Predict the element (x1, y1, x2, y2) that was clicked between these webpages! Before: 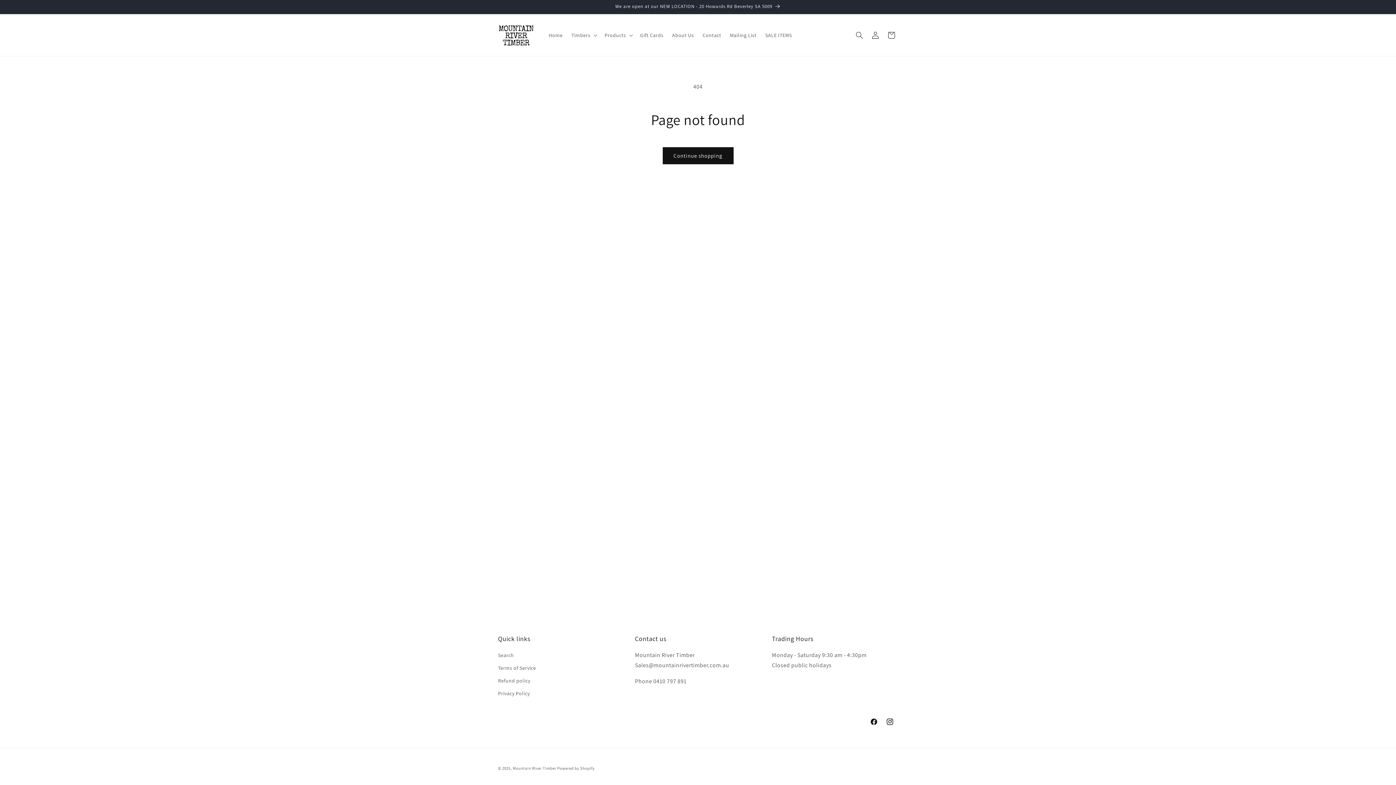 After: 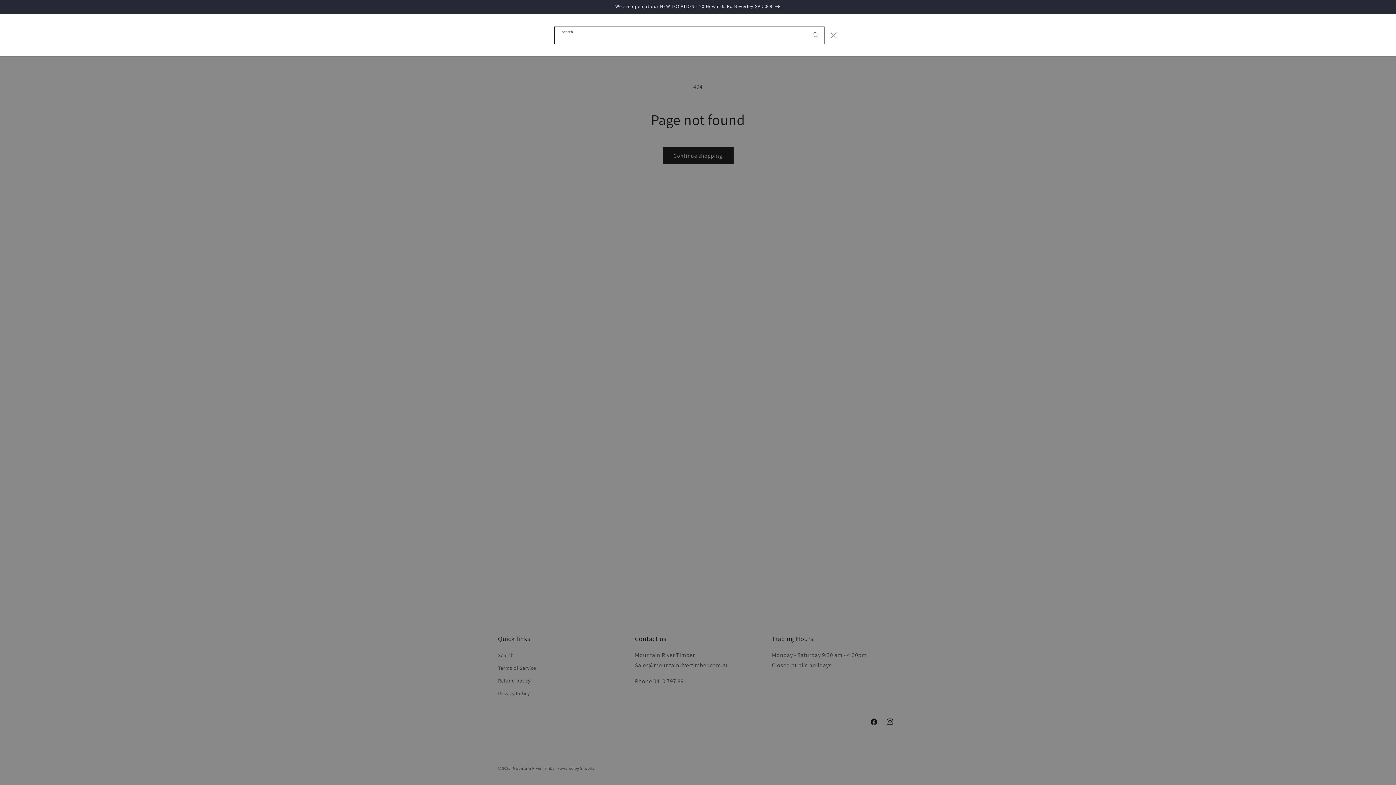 Action: label: Search bbox: (851, 27, 867, 43)